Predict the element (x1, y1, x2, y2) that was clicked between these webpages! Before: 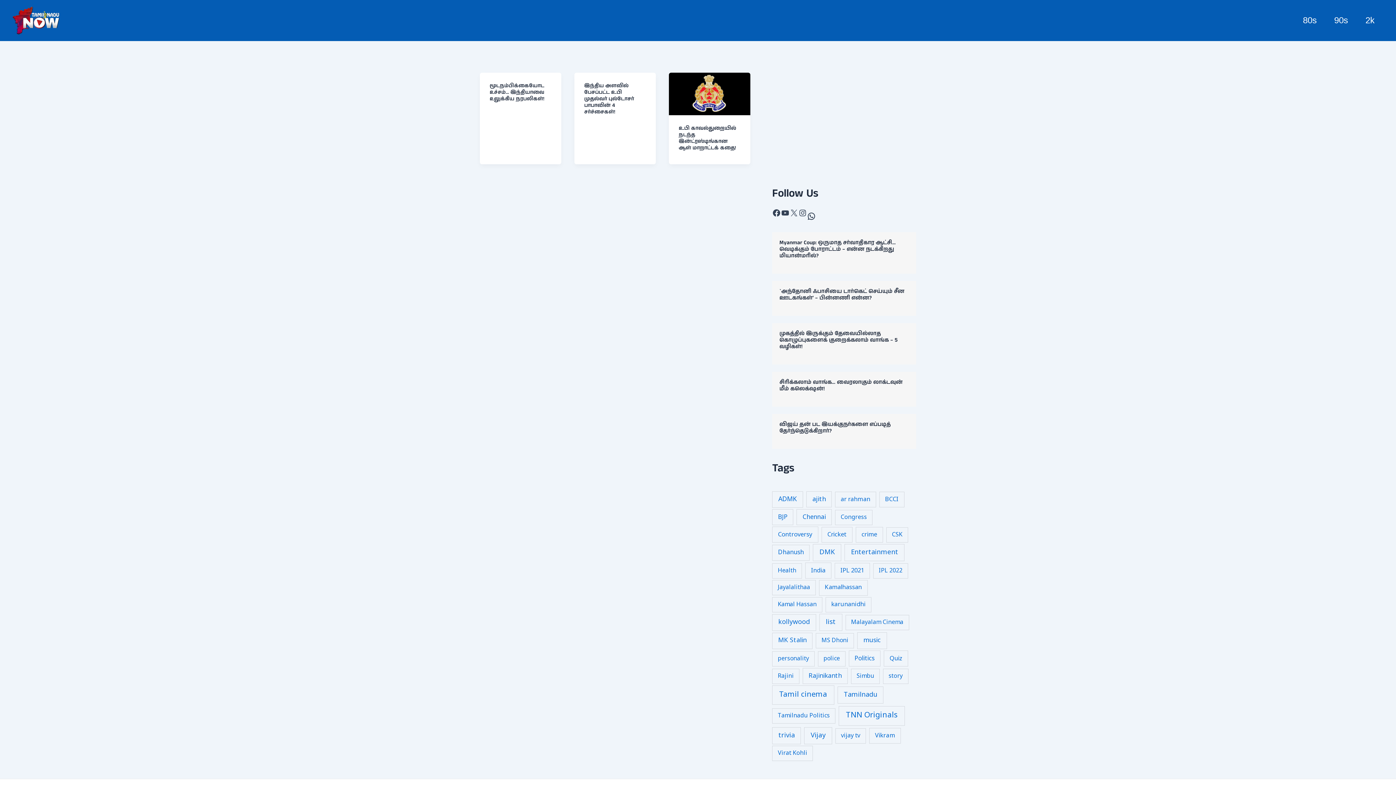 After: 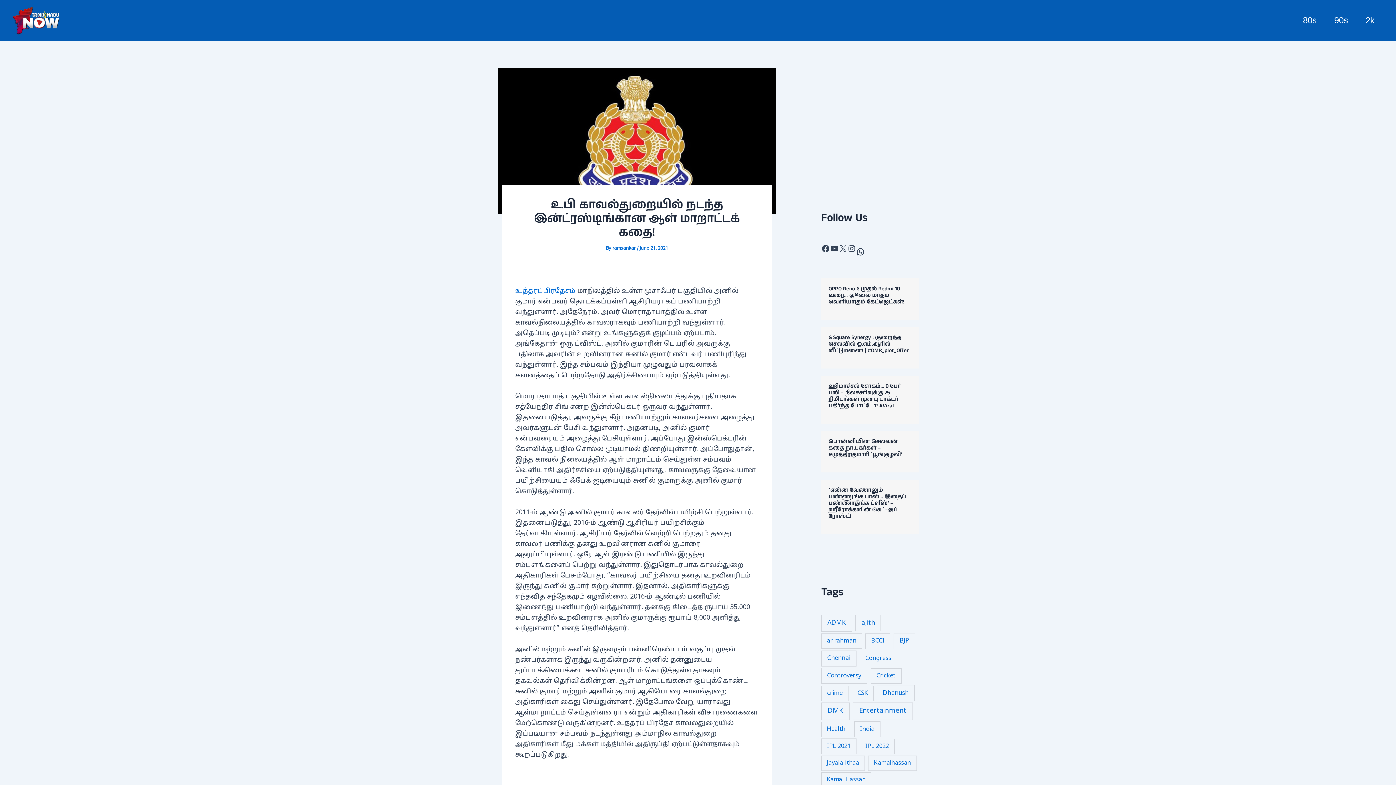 Action: bbox: (669, 72, 750, 115)